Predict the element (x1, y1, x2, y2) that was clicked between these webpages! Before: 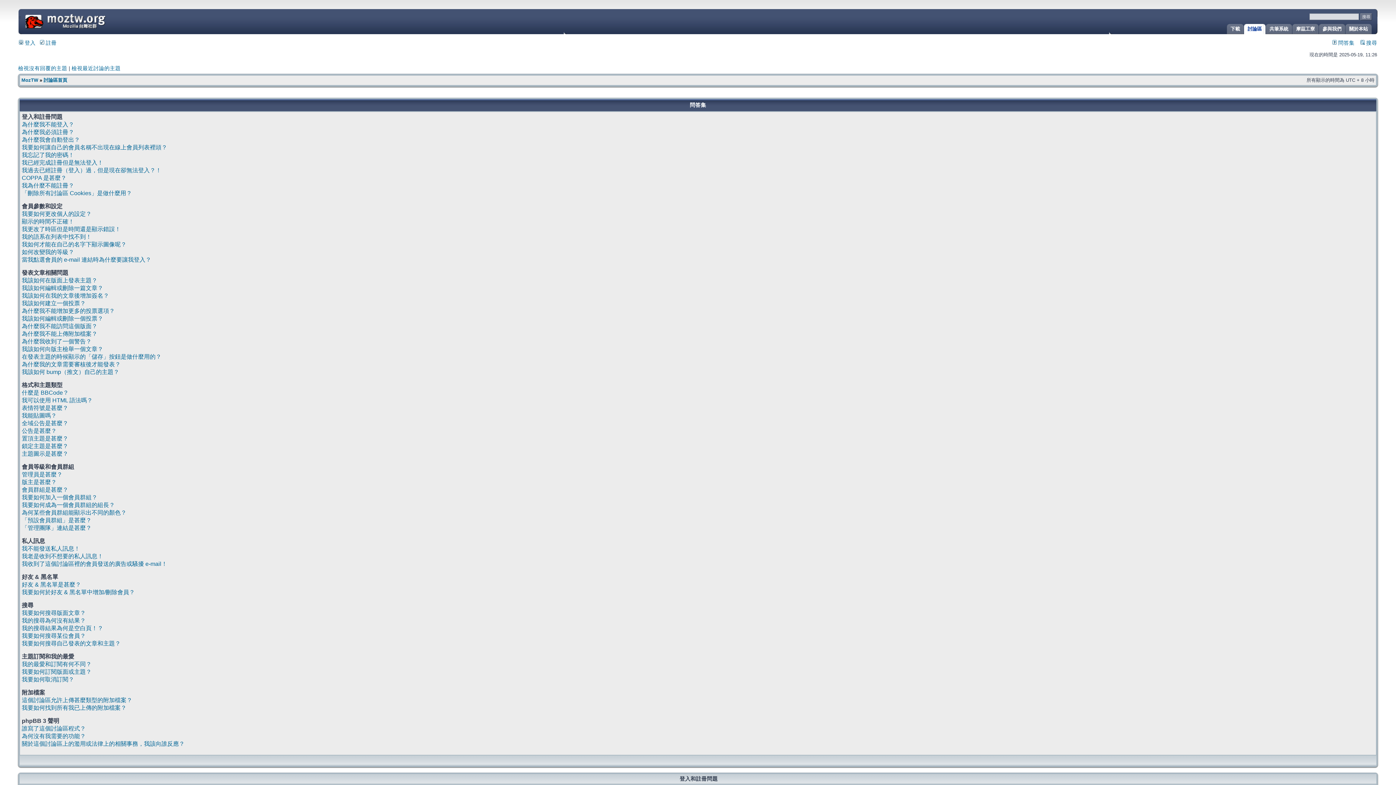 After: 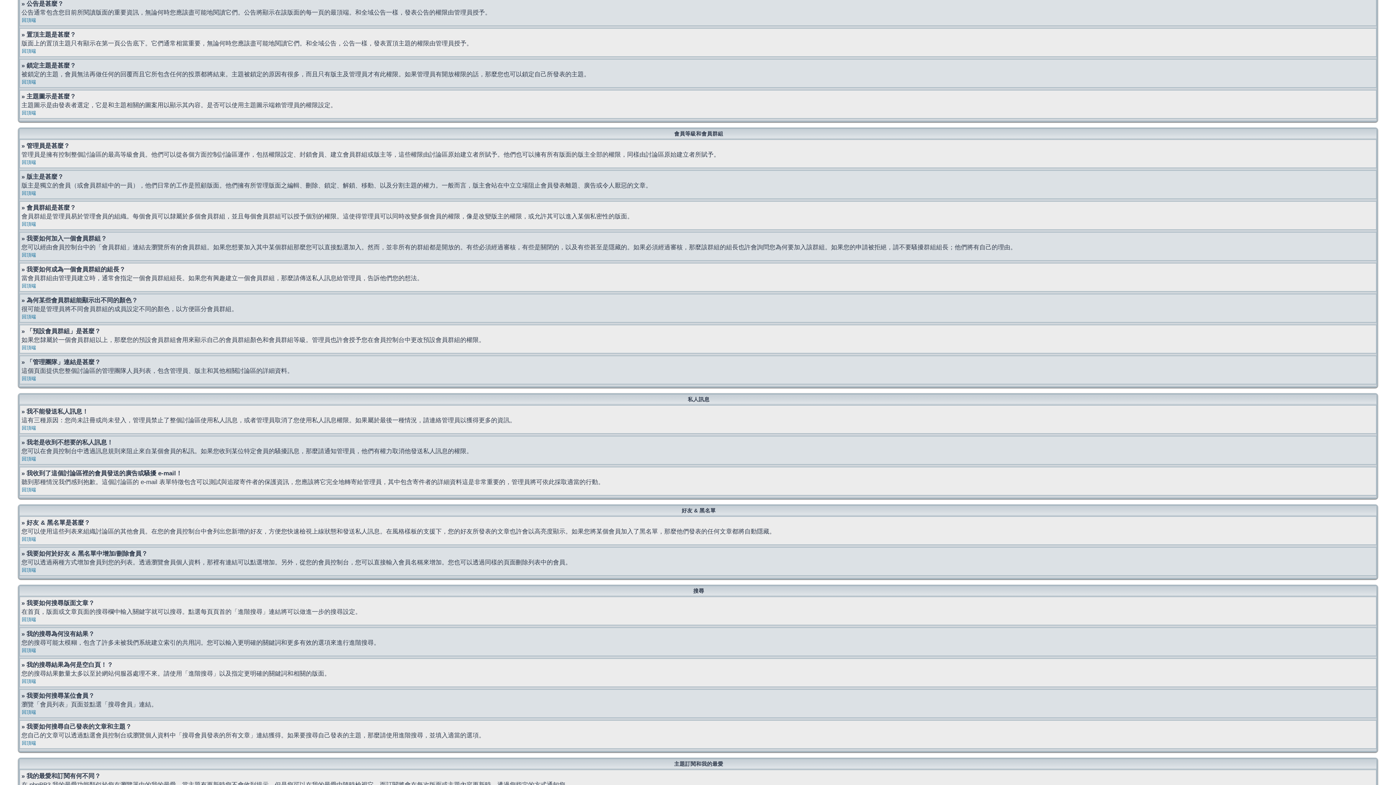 Action: bbox: (21, 428, 56, 434) label: 公告是甚麼？